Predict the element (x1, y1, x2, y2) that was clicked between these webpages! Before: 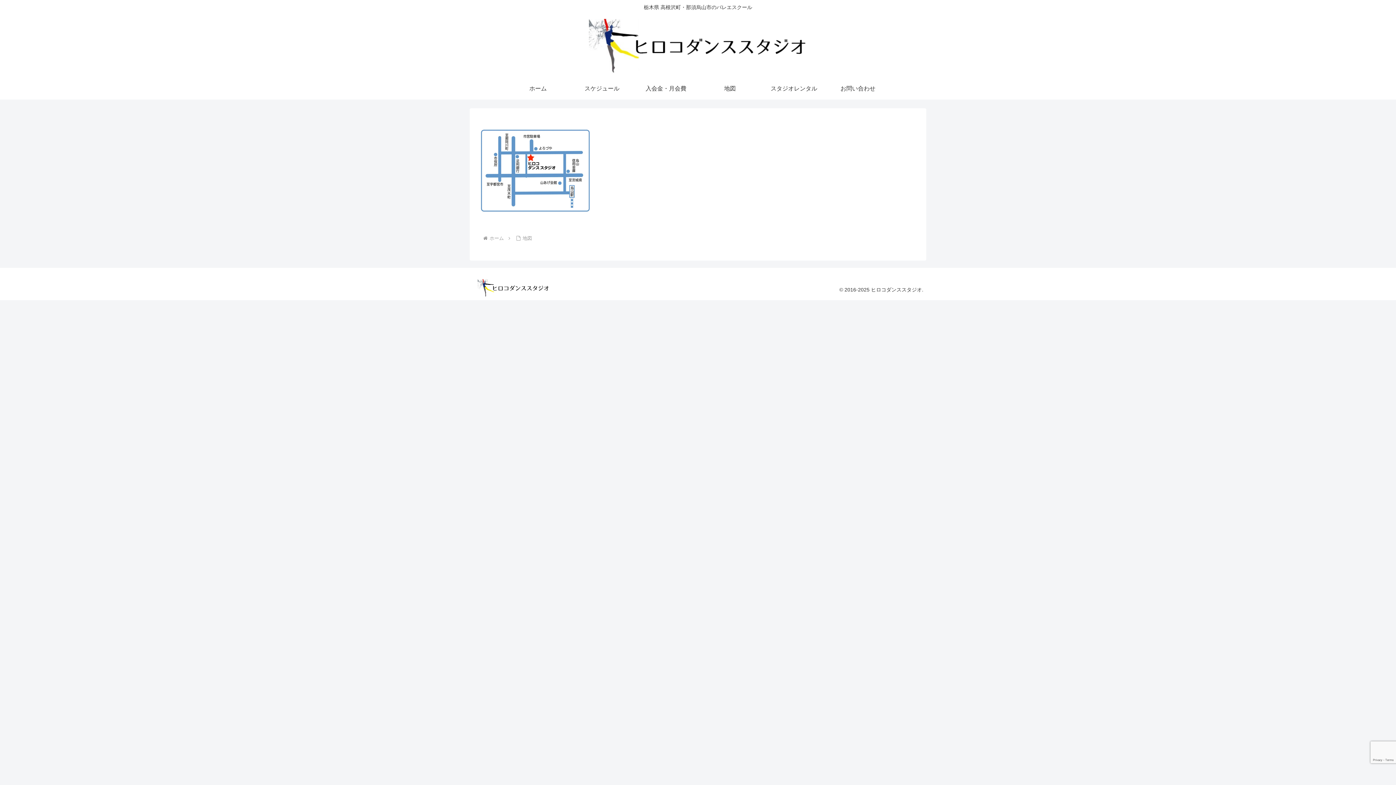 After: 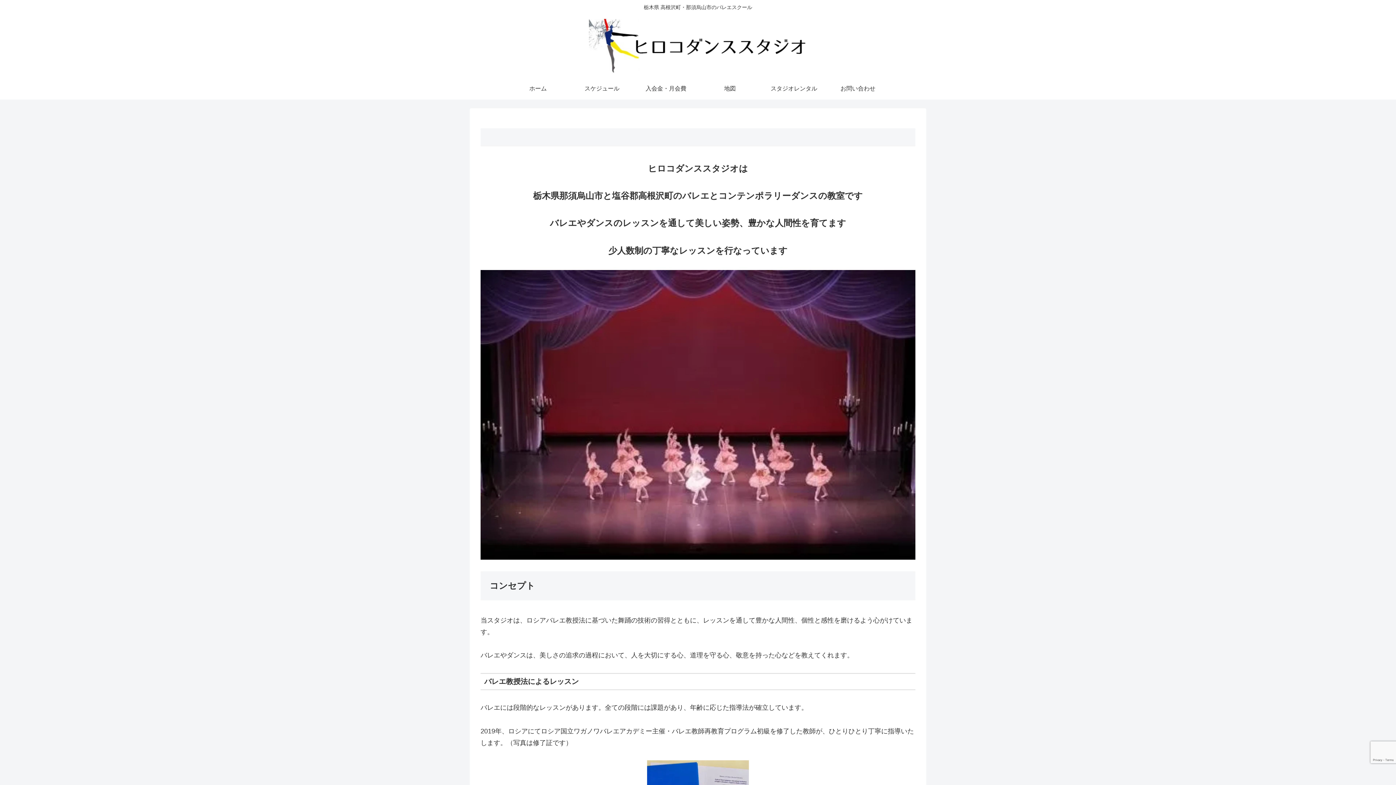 Action: label: ホーム bbox: (488, 235, 505, 240)